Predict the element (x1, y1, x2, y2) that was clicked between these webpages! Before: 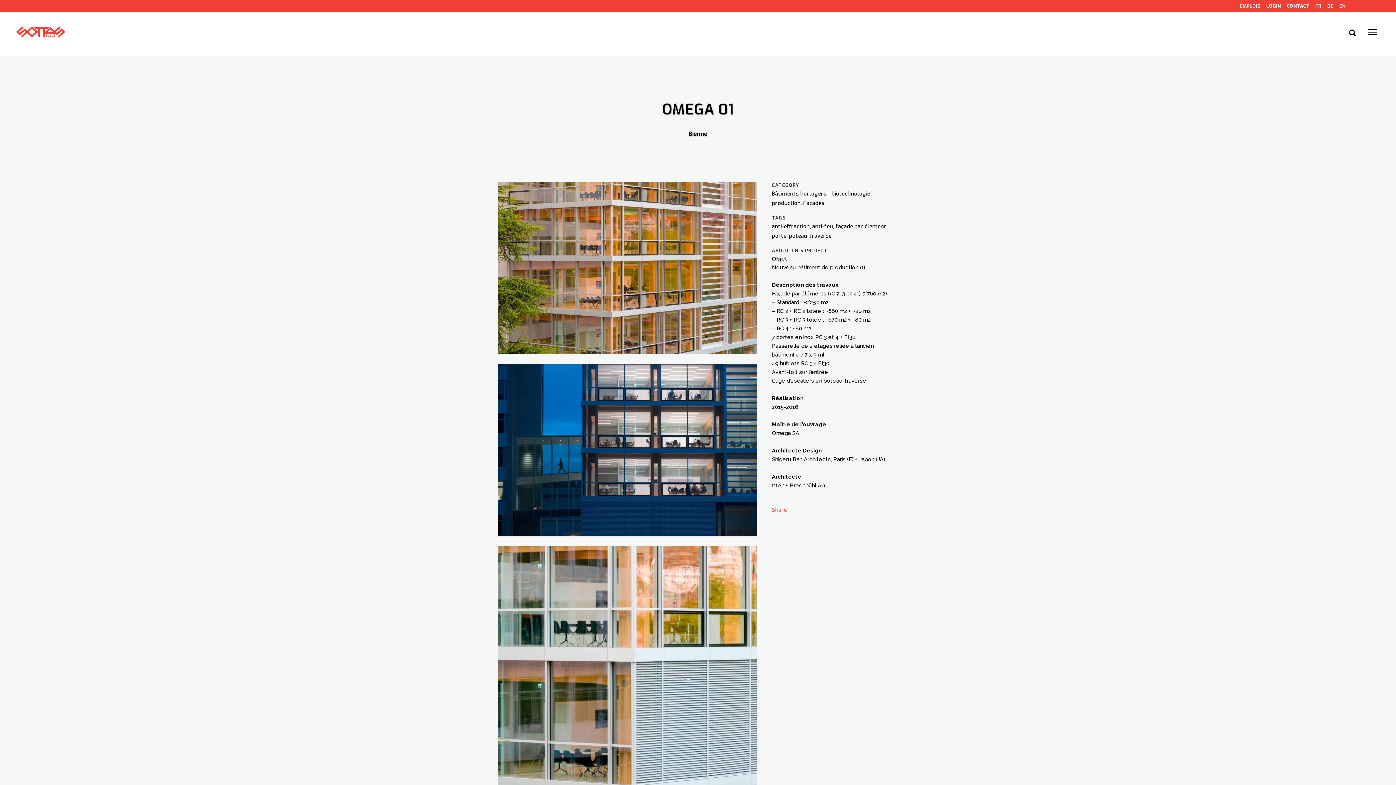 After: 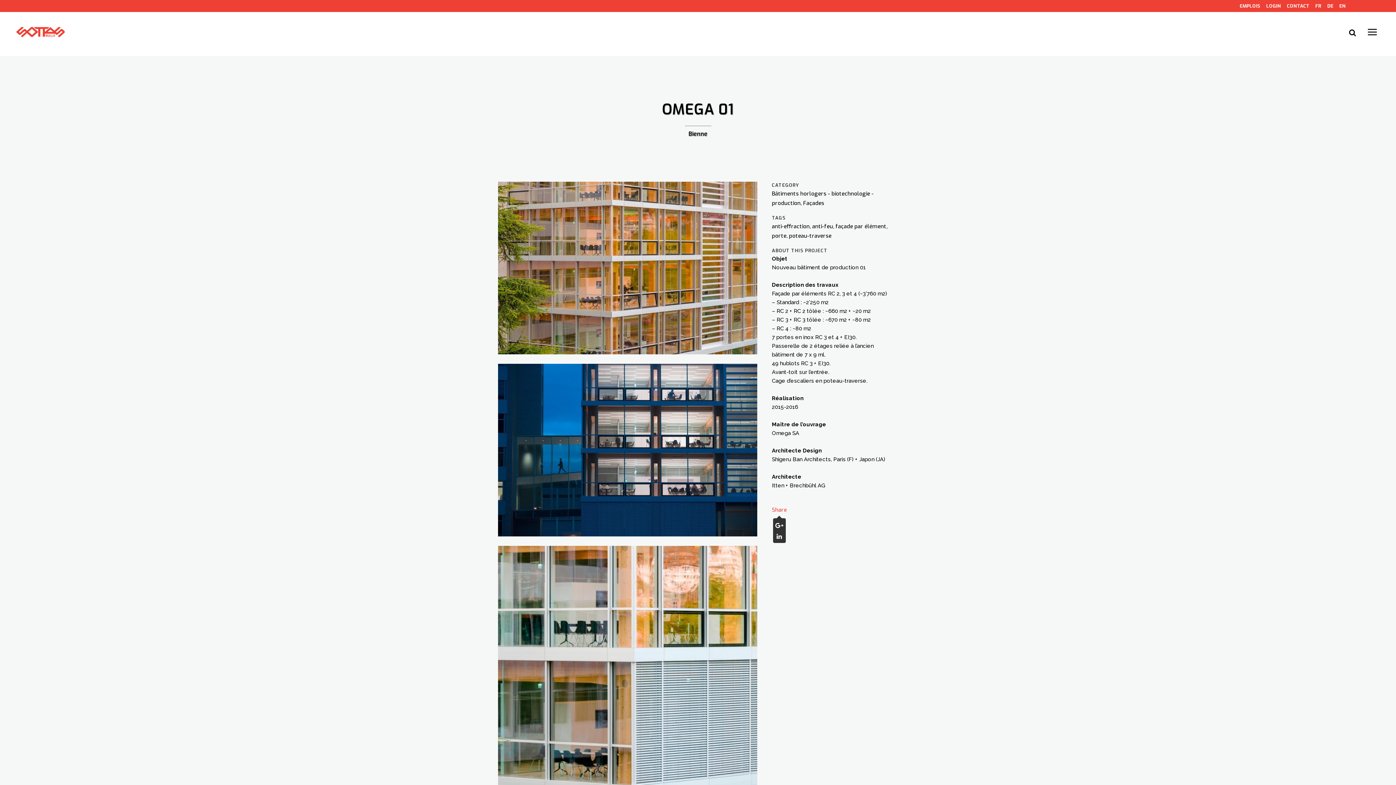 Action: label: Share bbox: (772, 506, 787, 513)